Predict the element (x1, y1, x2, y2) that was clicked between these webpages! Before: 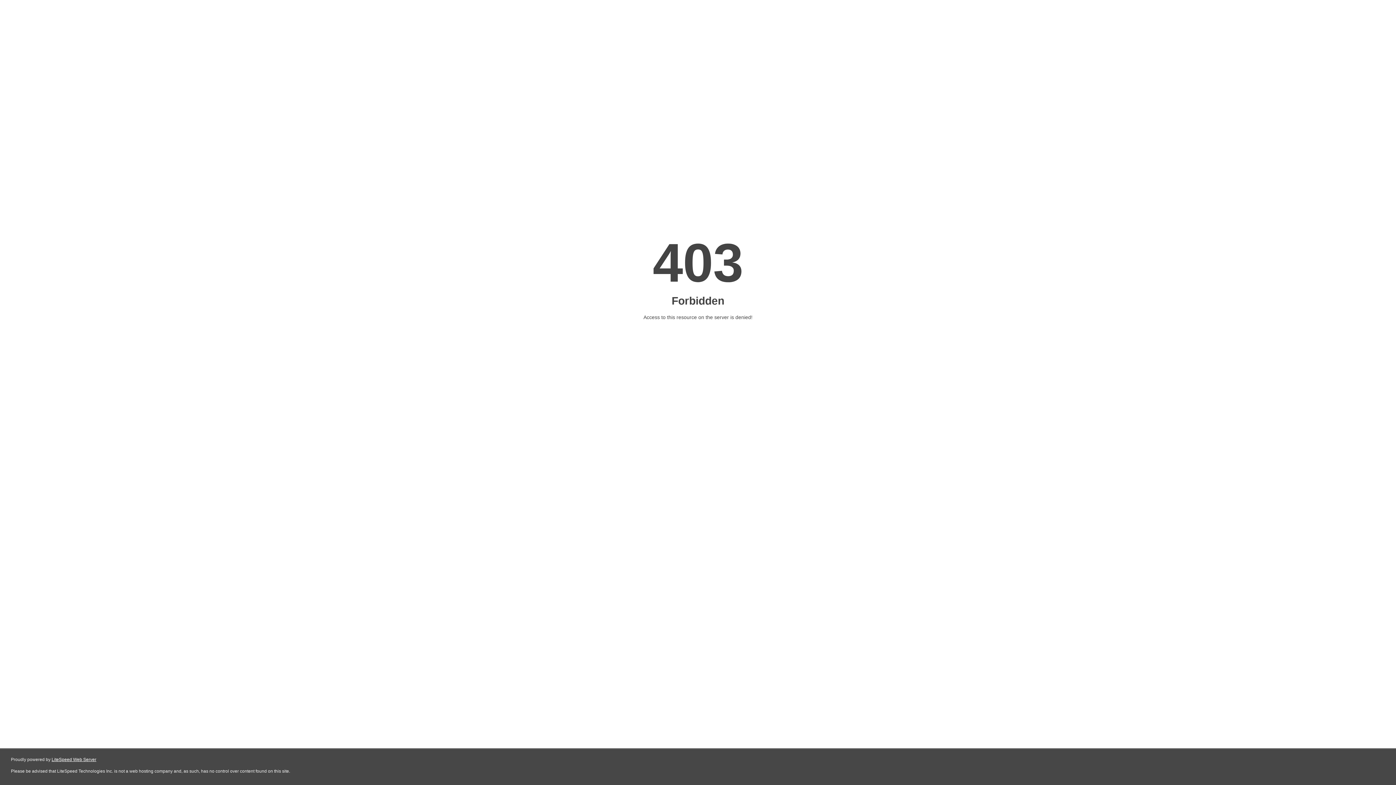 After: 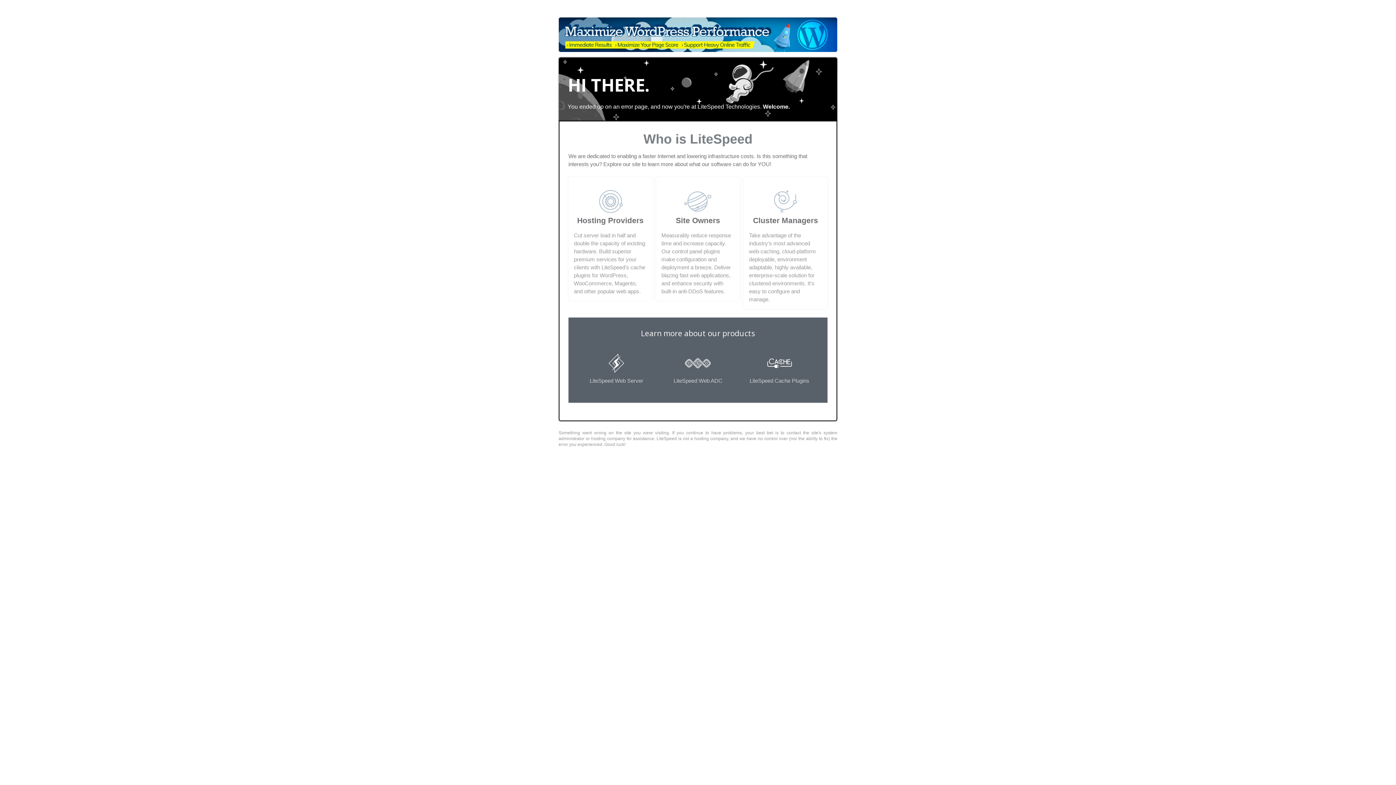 Action: bbox: (51, 757, 96, 762) label: LiteSpeed Web Server